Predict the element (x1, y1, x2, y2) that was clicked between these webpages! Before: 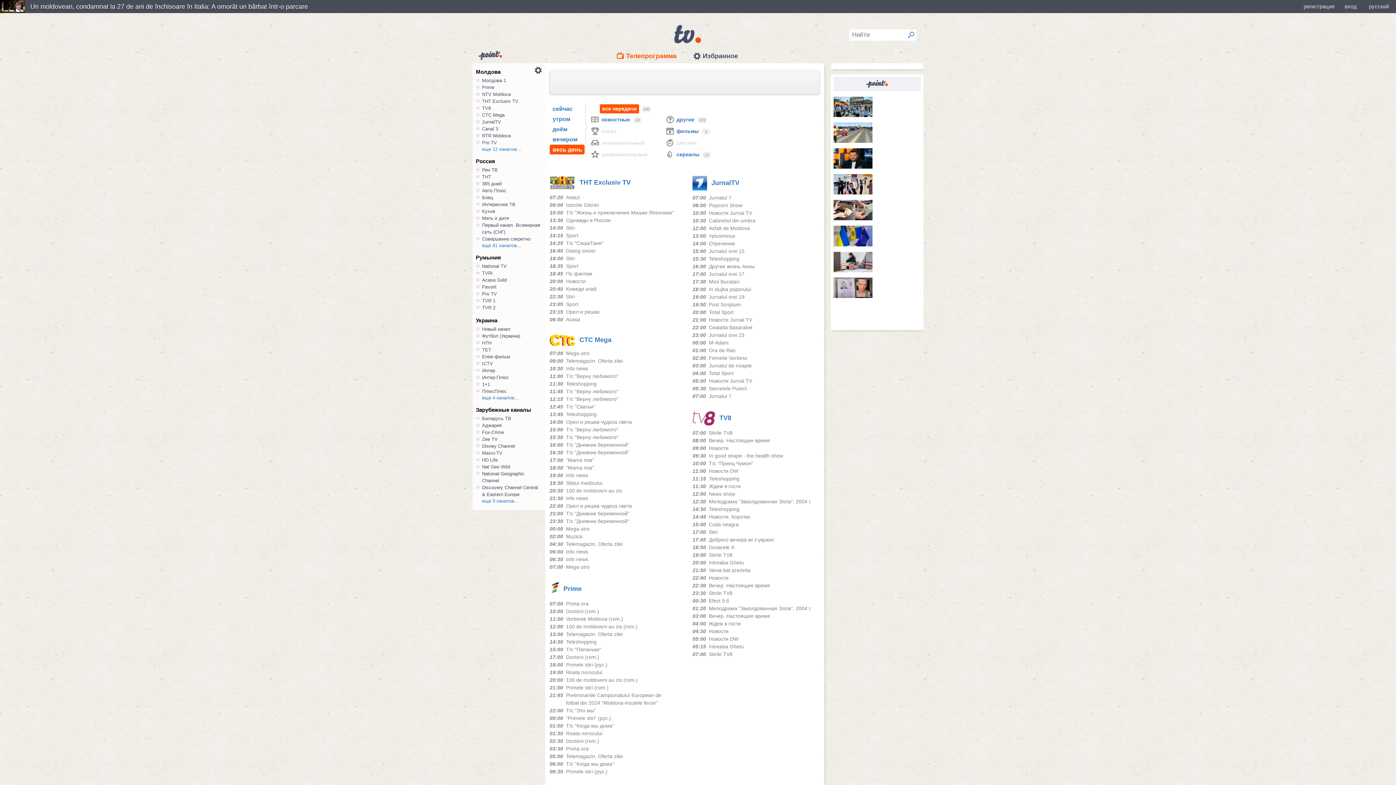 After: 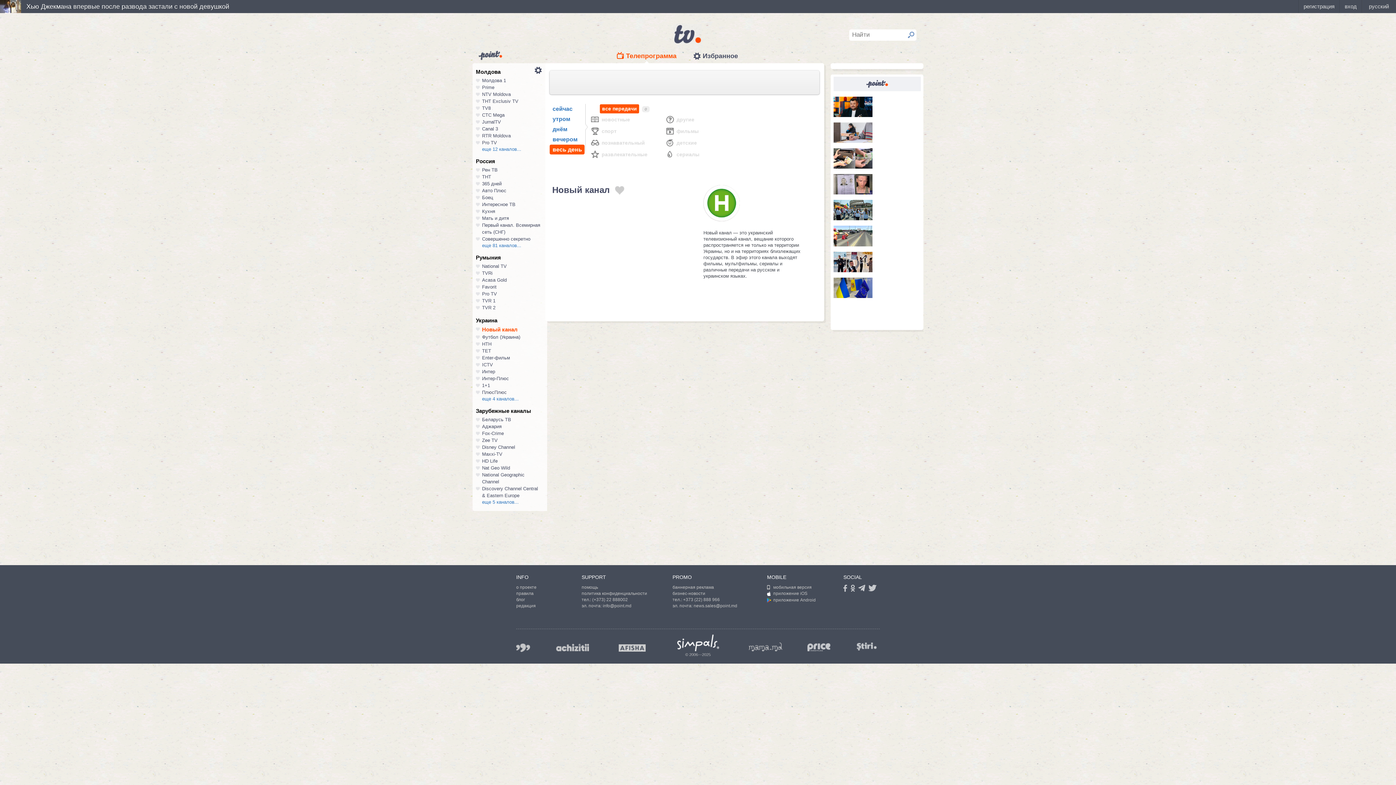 Action: label: Новый канал bbox: (482, 326, 510, 332)